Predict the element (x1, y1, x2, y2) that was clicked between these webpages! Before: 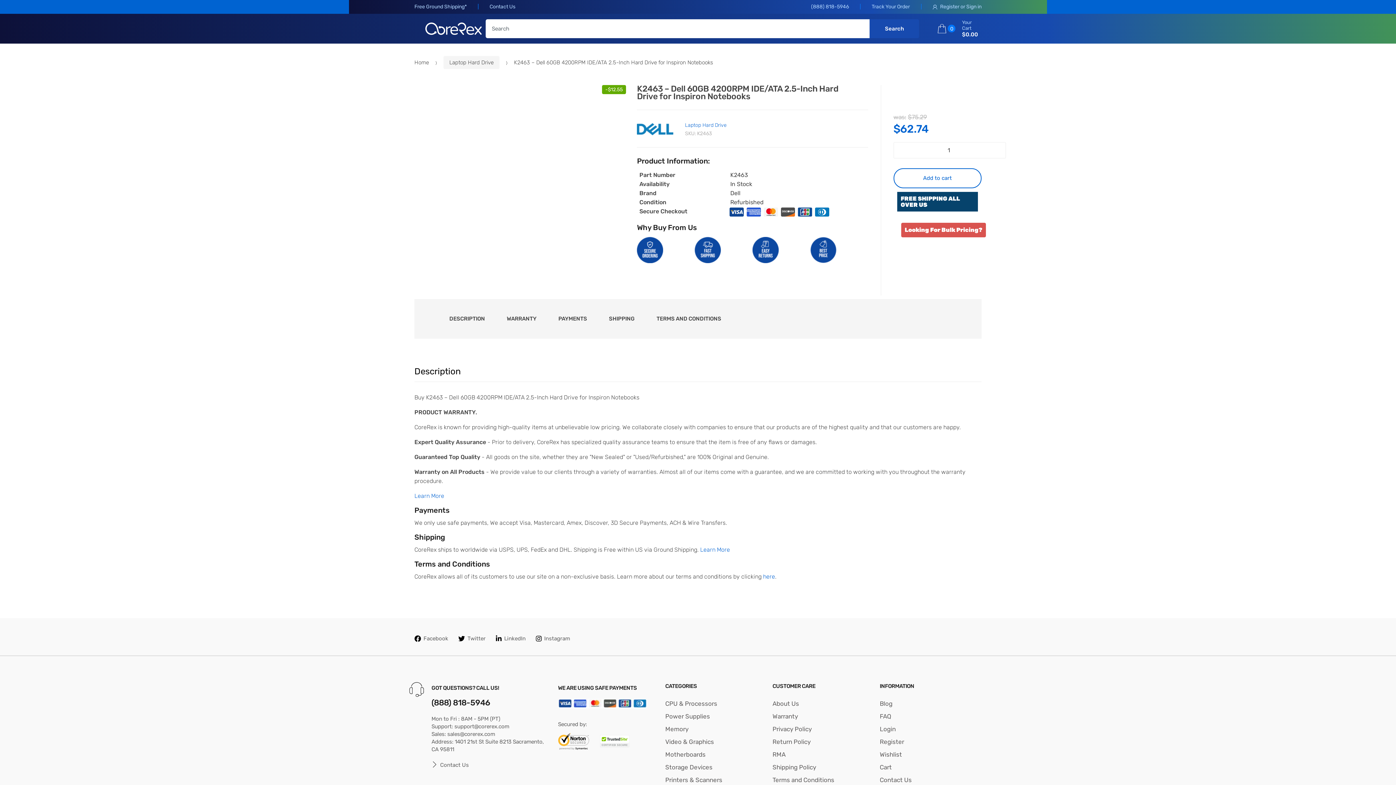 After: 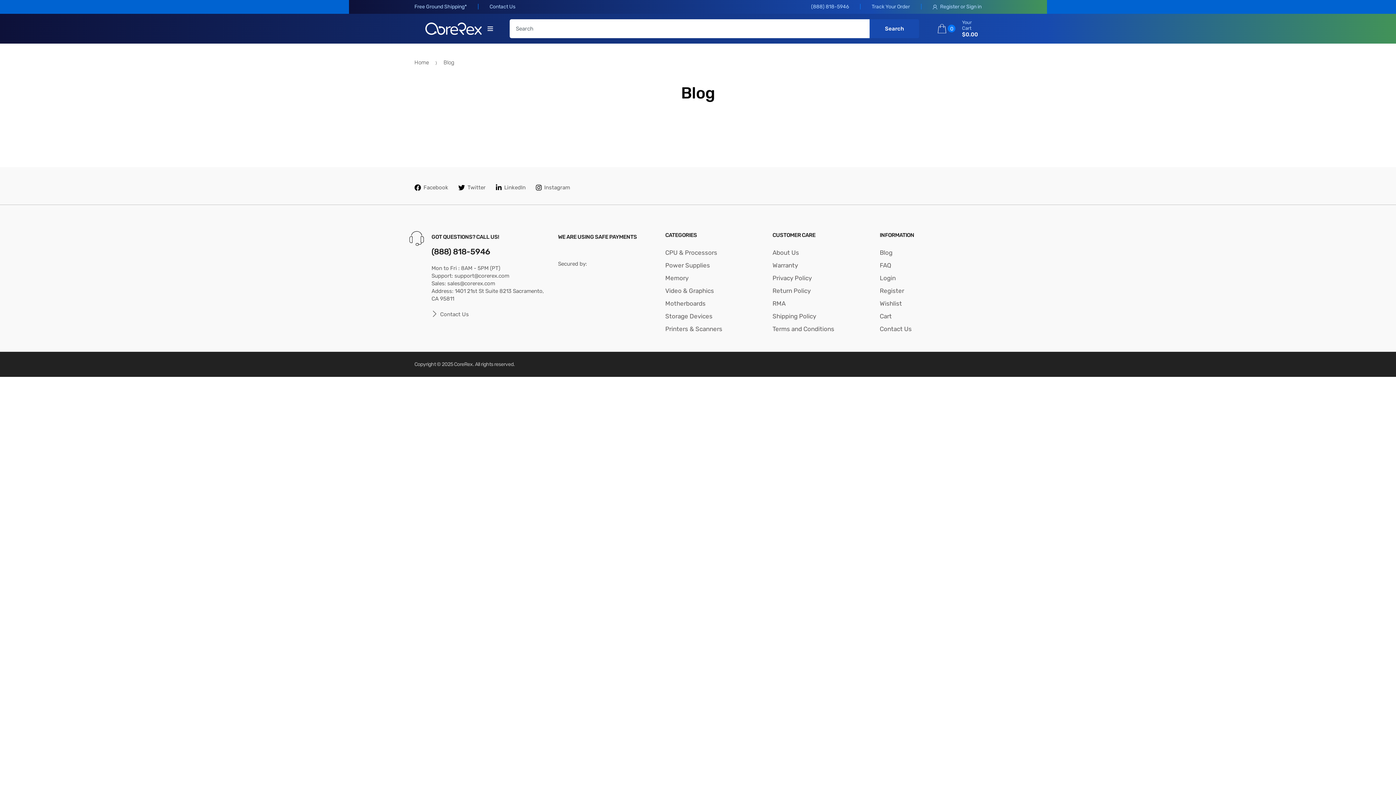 Action: label: Blog bbox: (880, 697, 892, 710)